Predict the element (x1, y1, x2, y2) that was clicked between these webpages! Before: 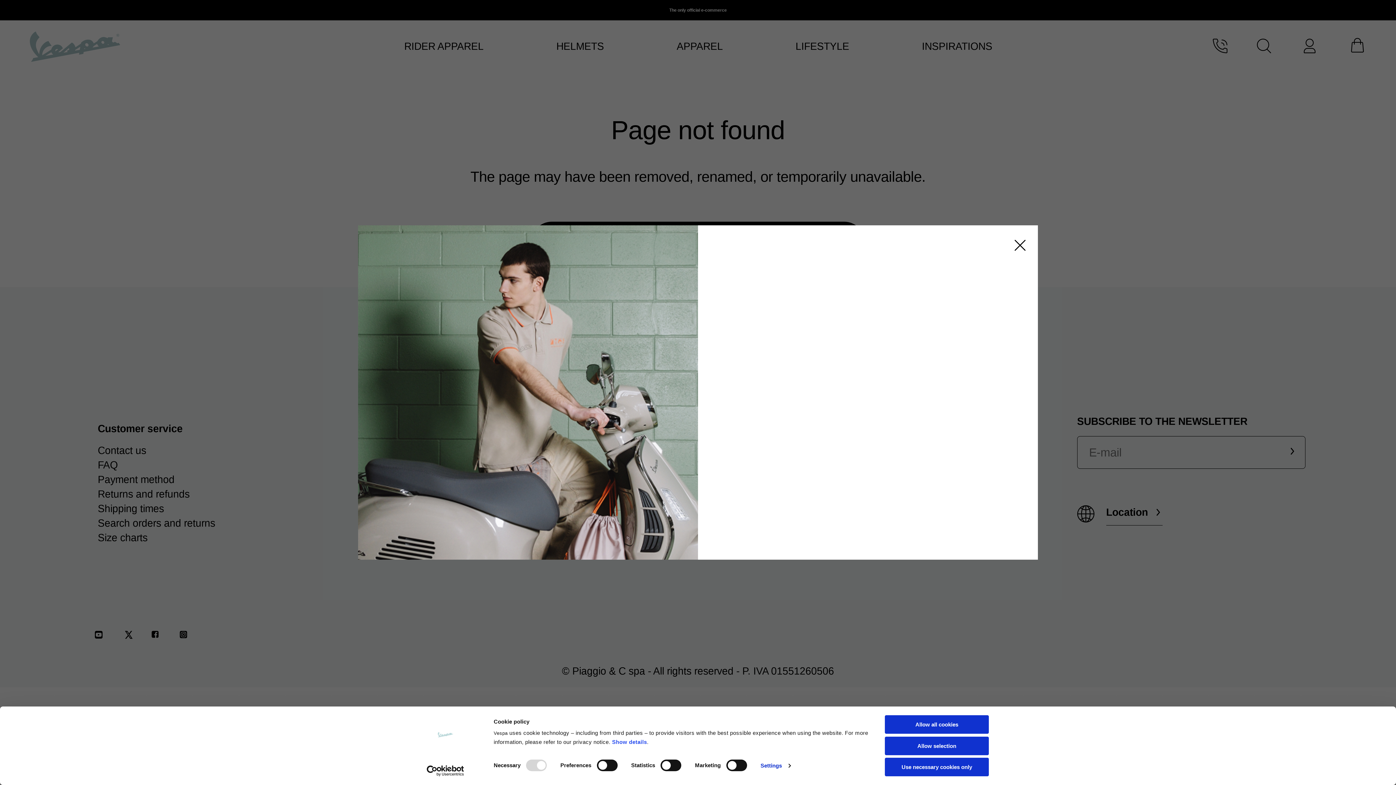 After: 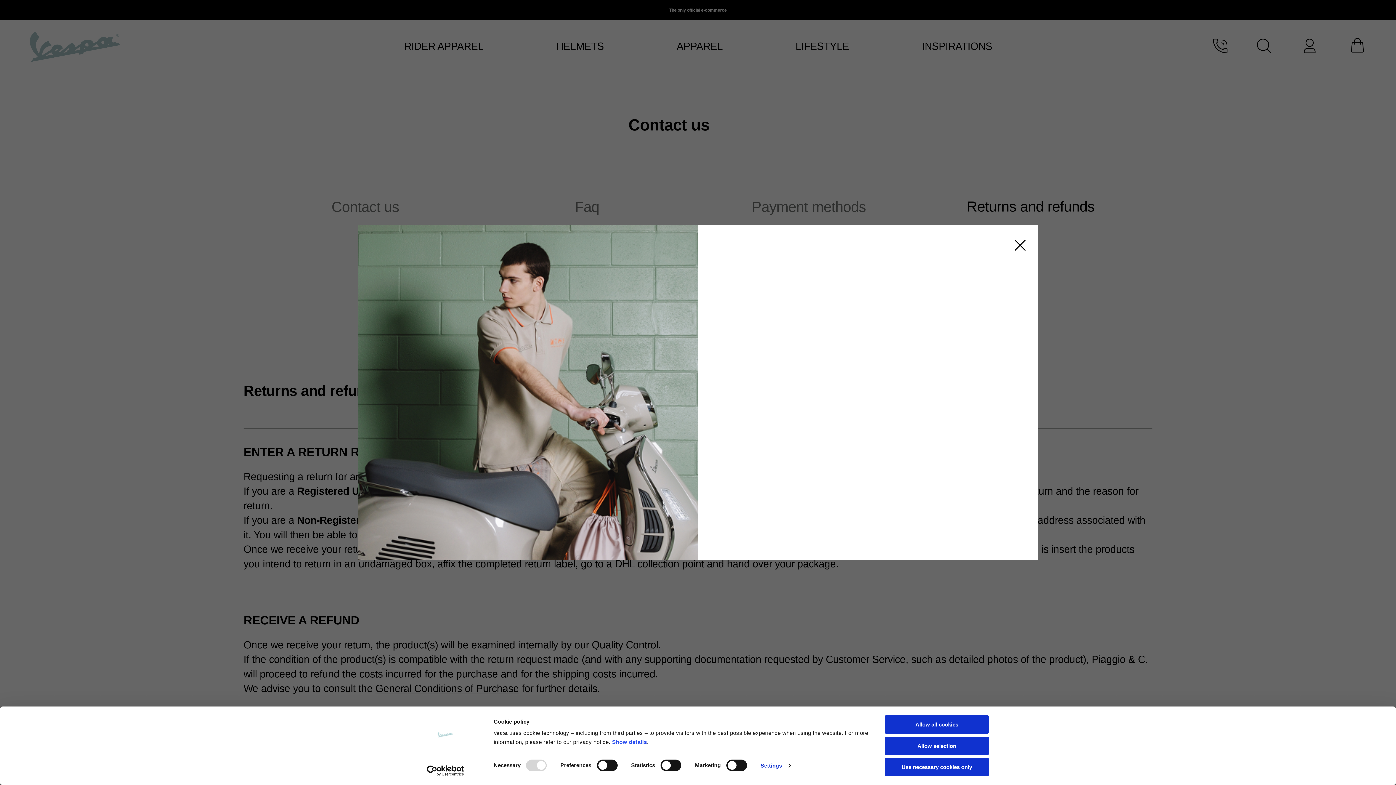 Action: label: Returns and refunds bbox: (97, 488, 189, 500)